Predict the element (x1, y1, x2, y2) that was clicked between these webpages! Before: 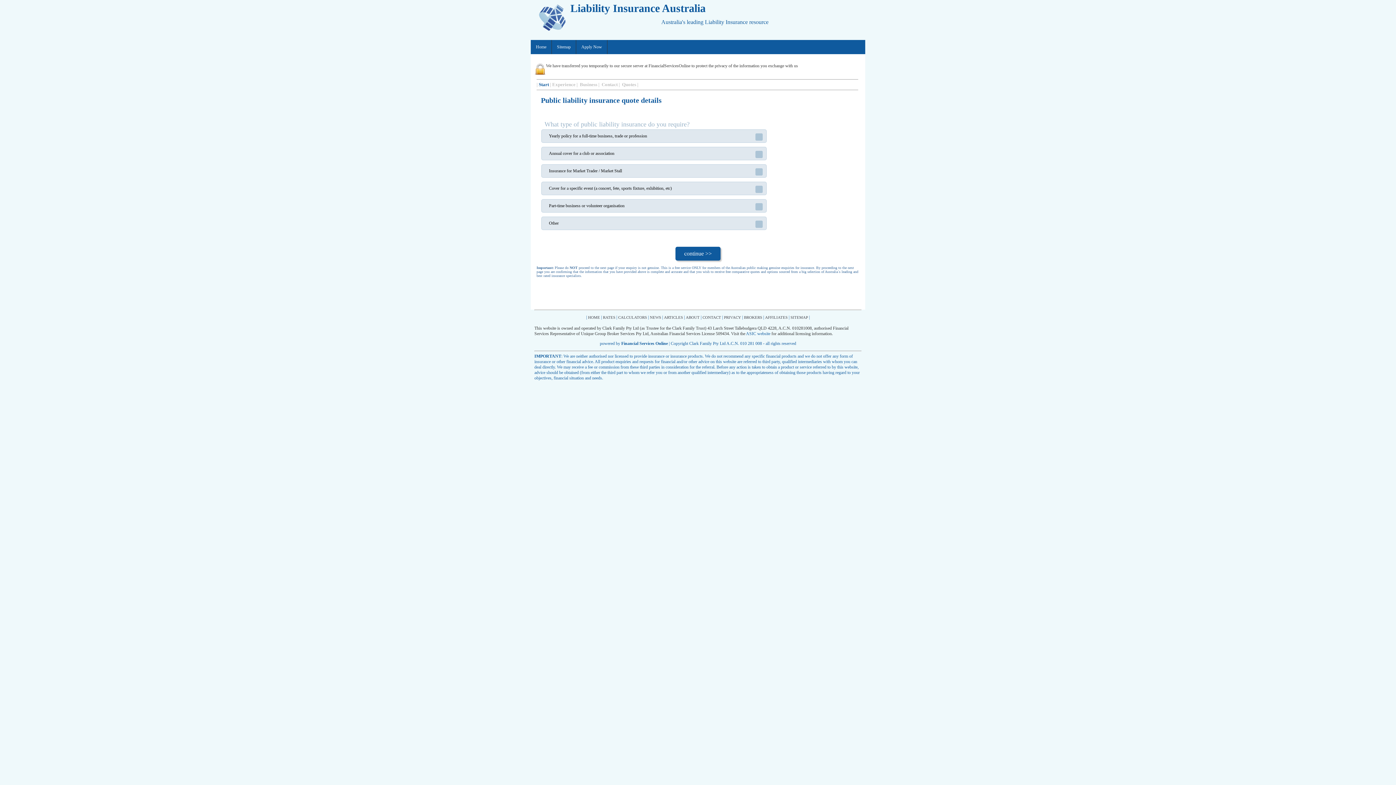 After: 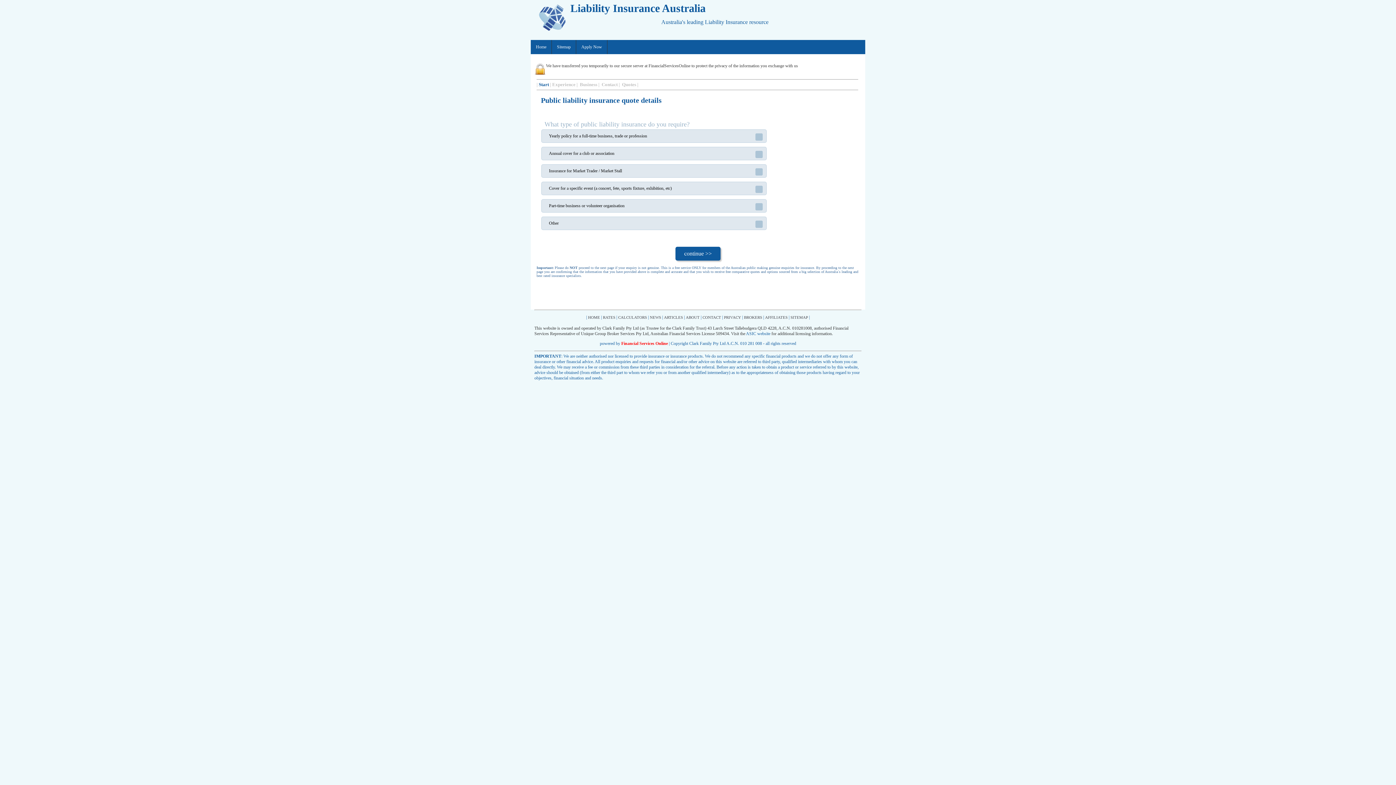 Action: label: Financial Services Online bbox: (621, 341, 668, 346)